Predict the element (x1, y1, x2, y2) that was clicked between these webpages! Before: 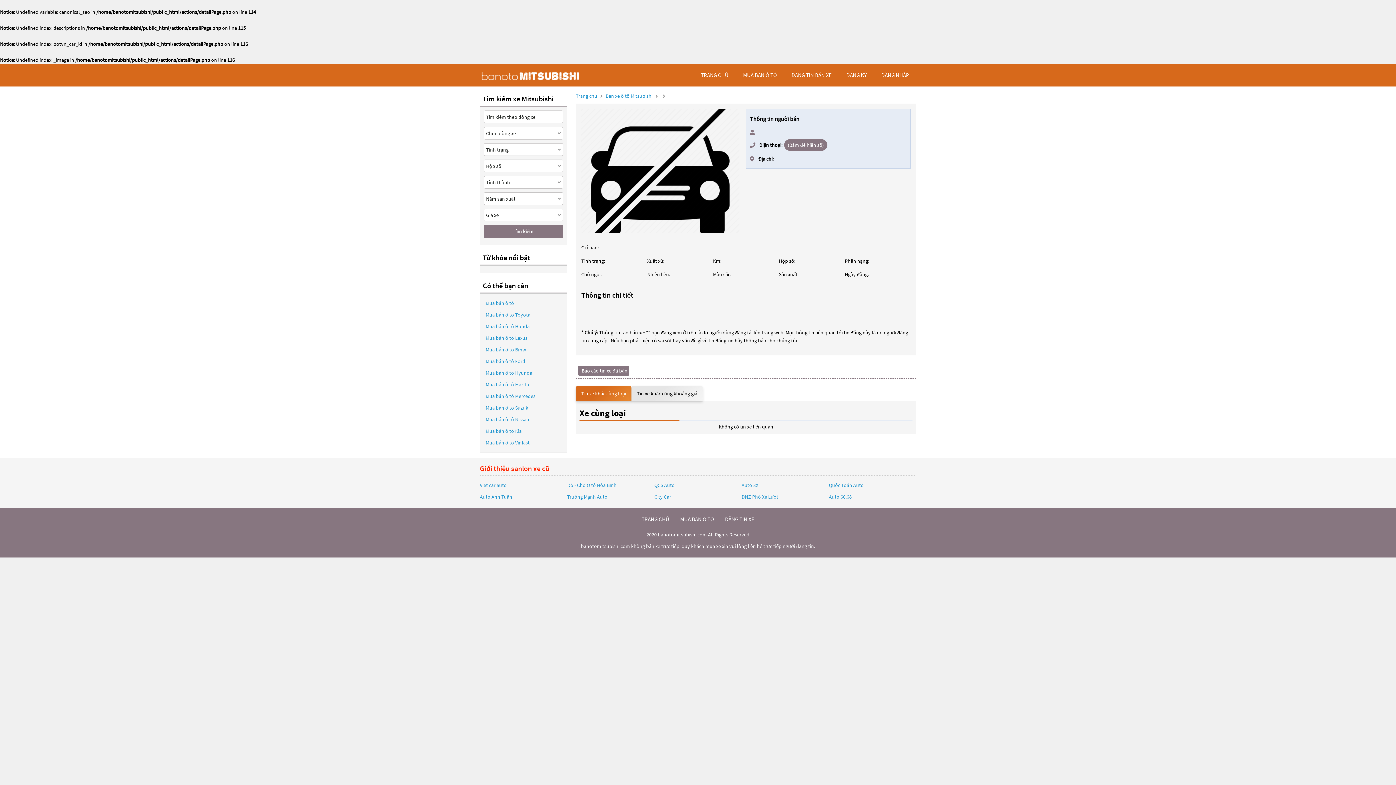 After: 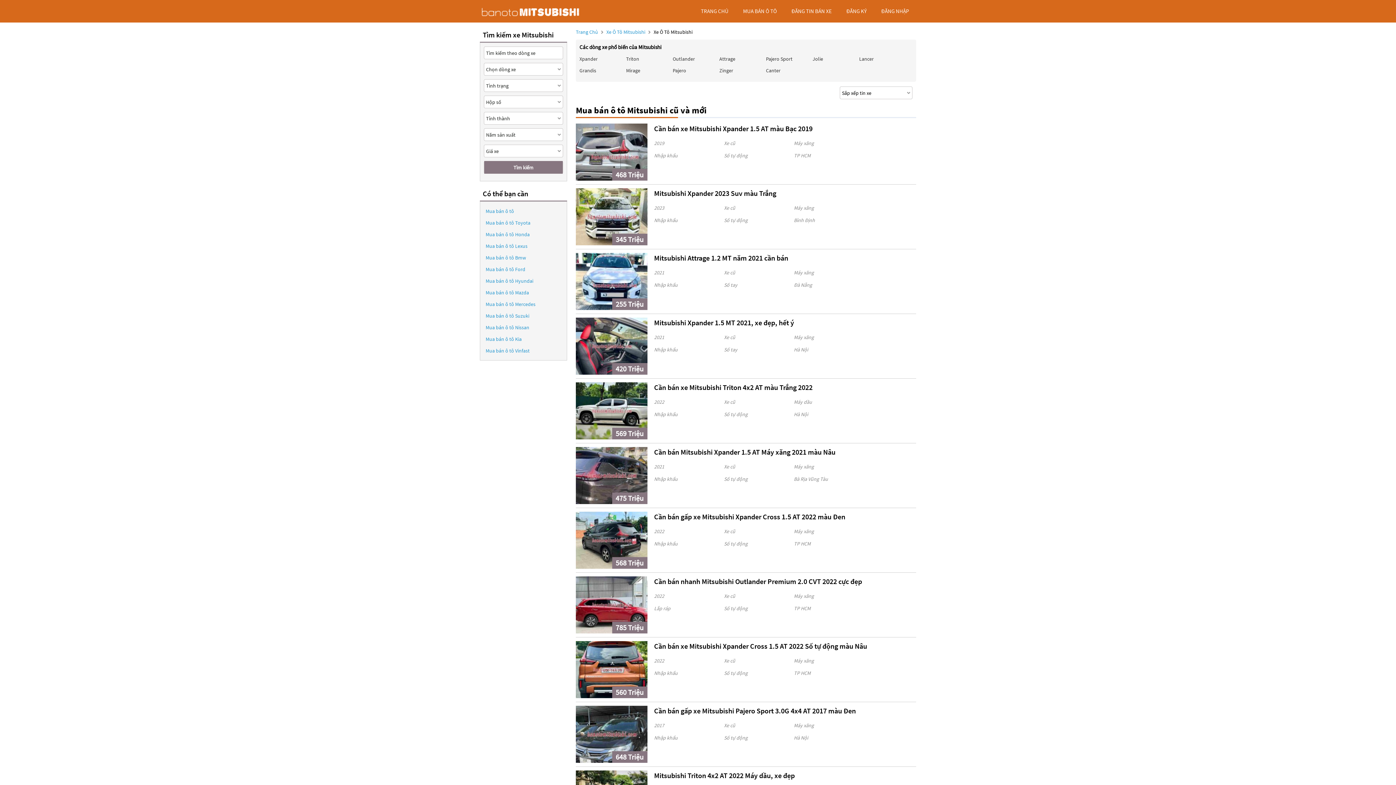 Action: label: Bán xe ô tô Mitsubishi bbox: (605, 92, 652, 99)